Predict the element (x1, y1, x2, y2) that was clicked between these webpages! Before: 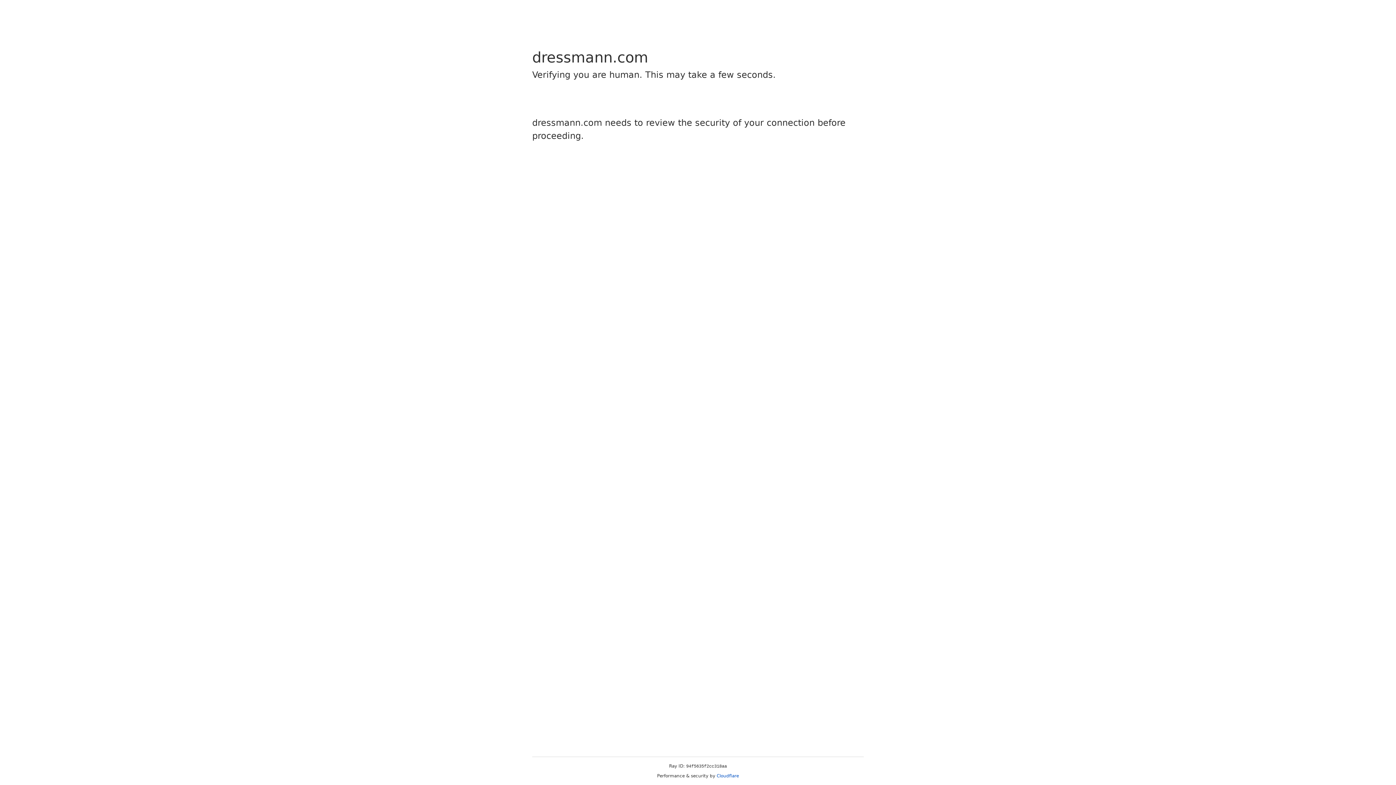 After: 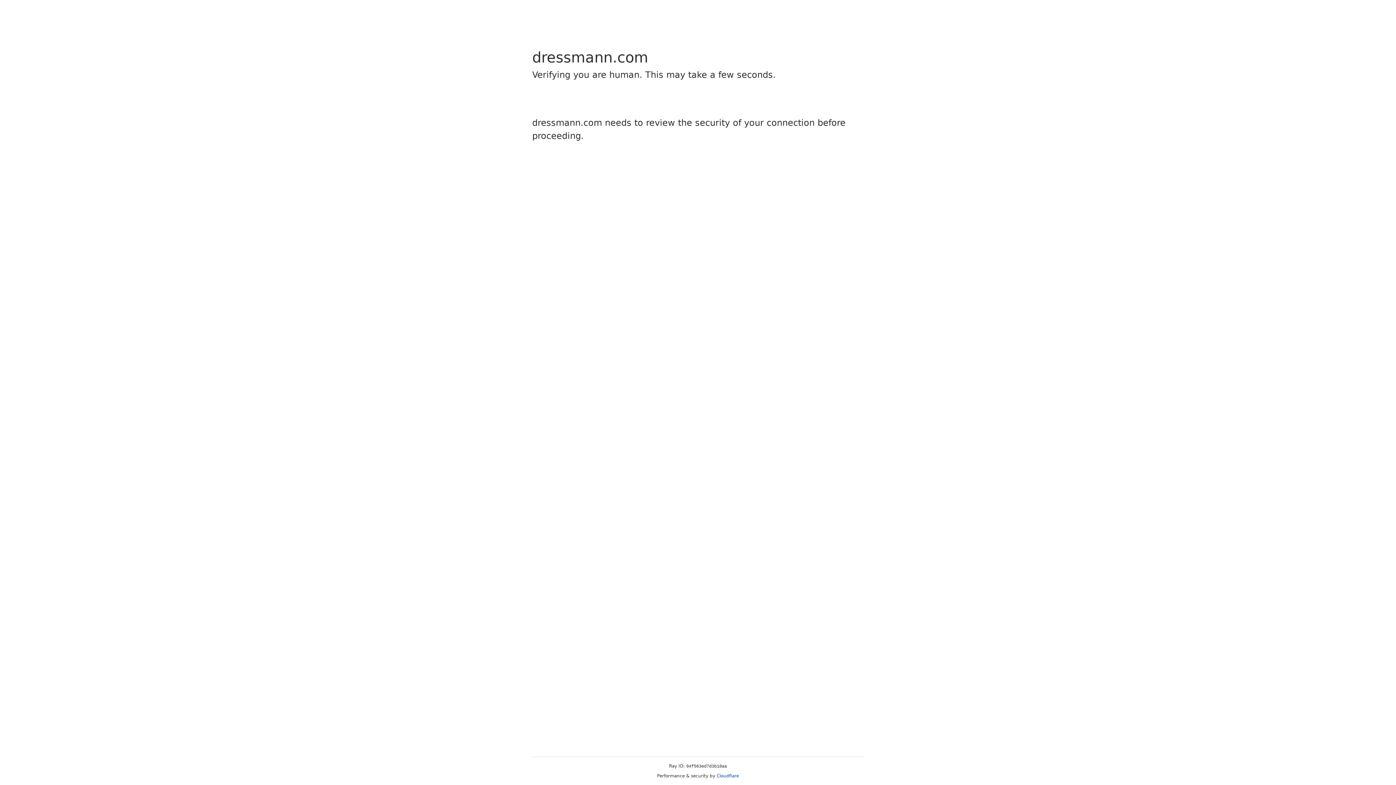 Action: label: Cloudflare bbox: (716, 773, 739, 778)